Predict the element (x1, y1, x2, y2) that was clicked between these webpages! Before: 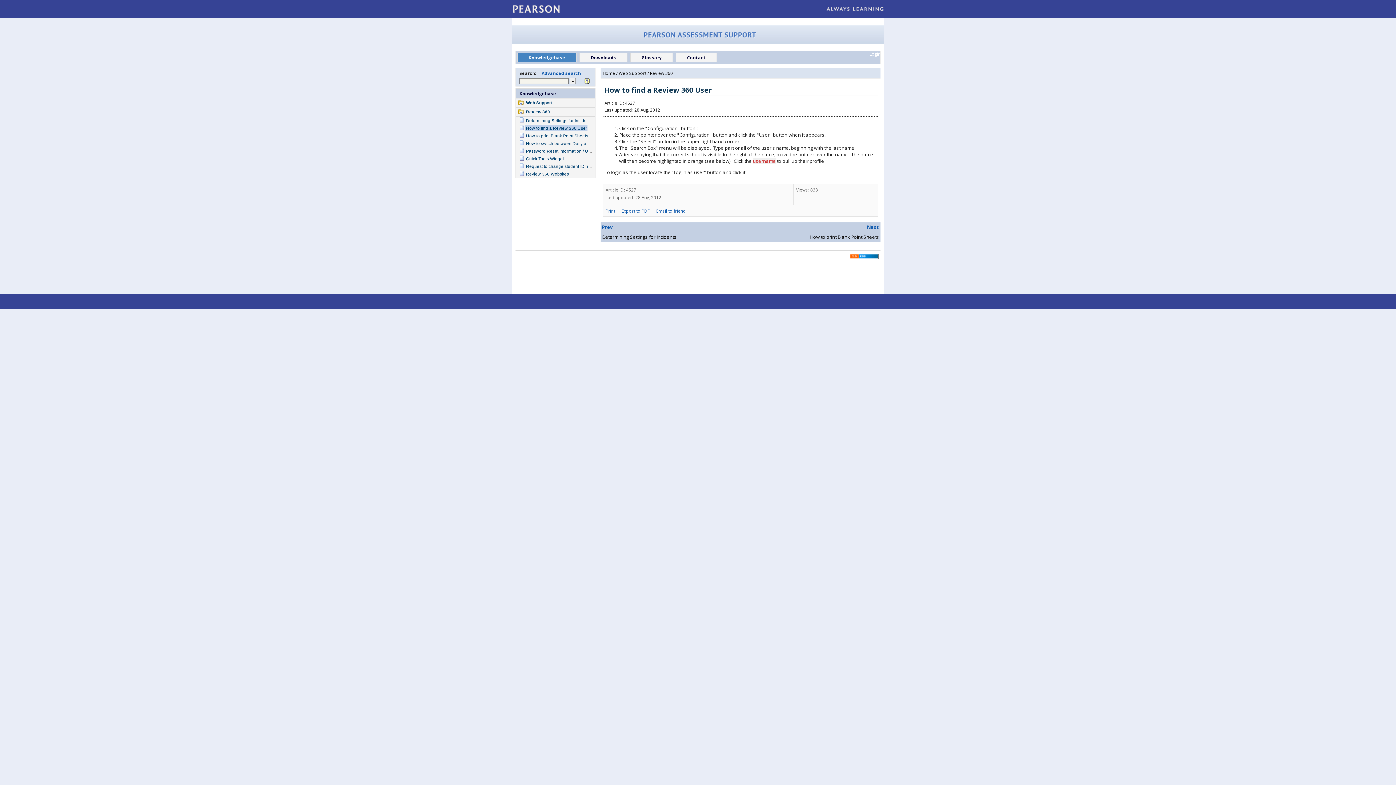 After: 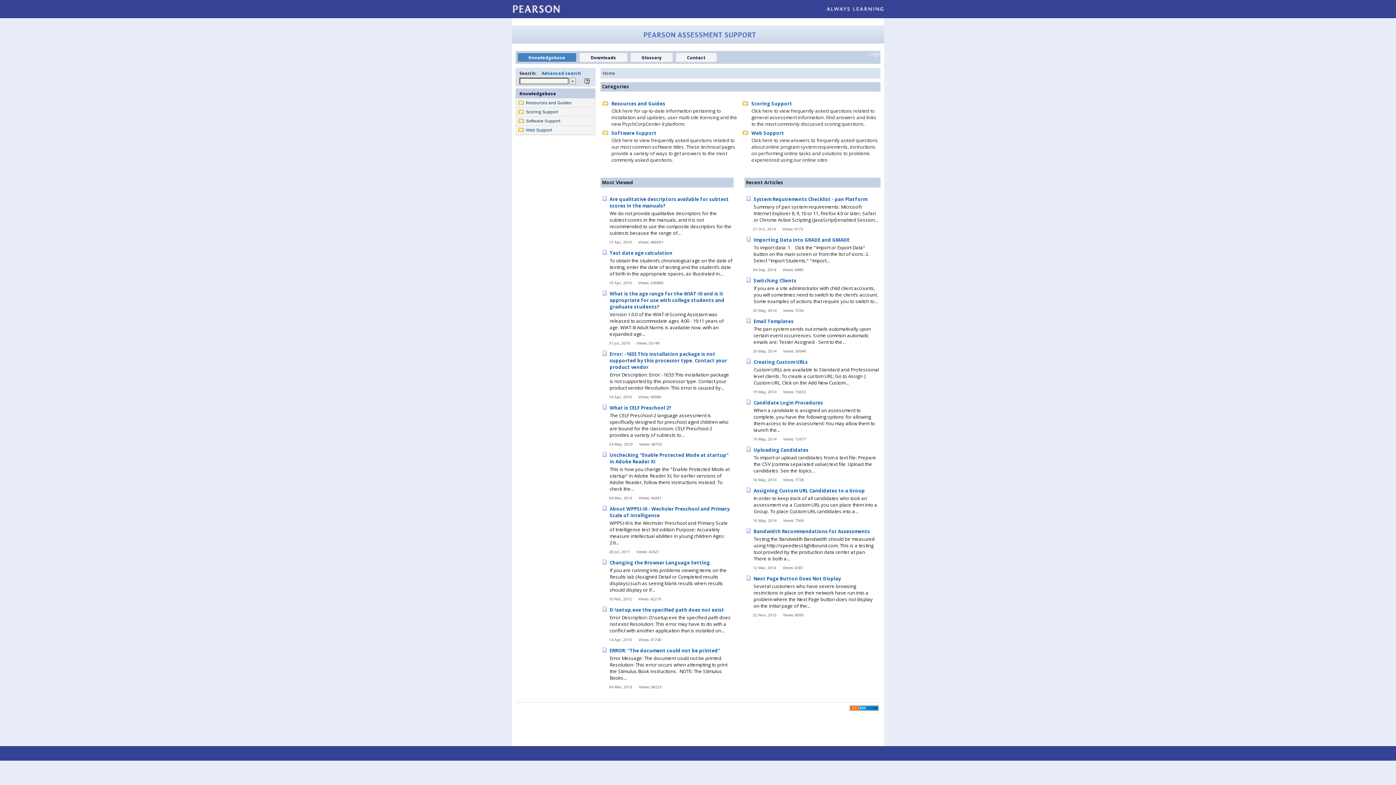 Action: label: Knowledgebase bbox: (517, 53, 576, 61)